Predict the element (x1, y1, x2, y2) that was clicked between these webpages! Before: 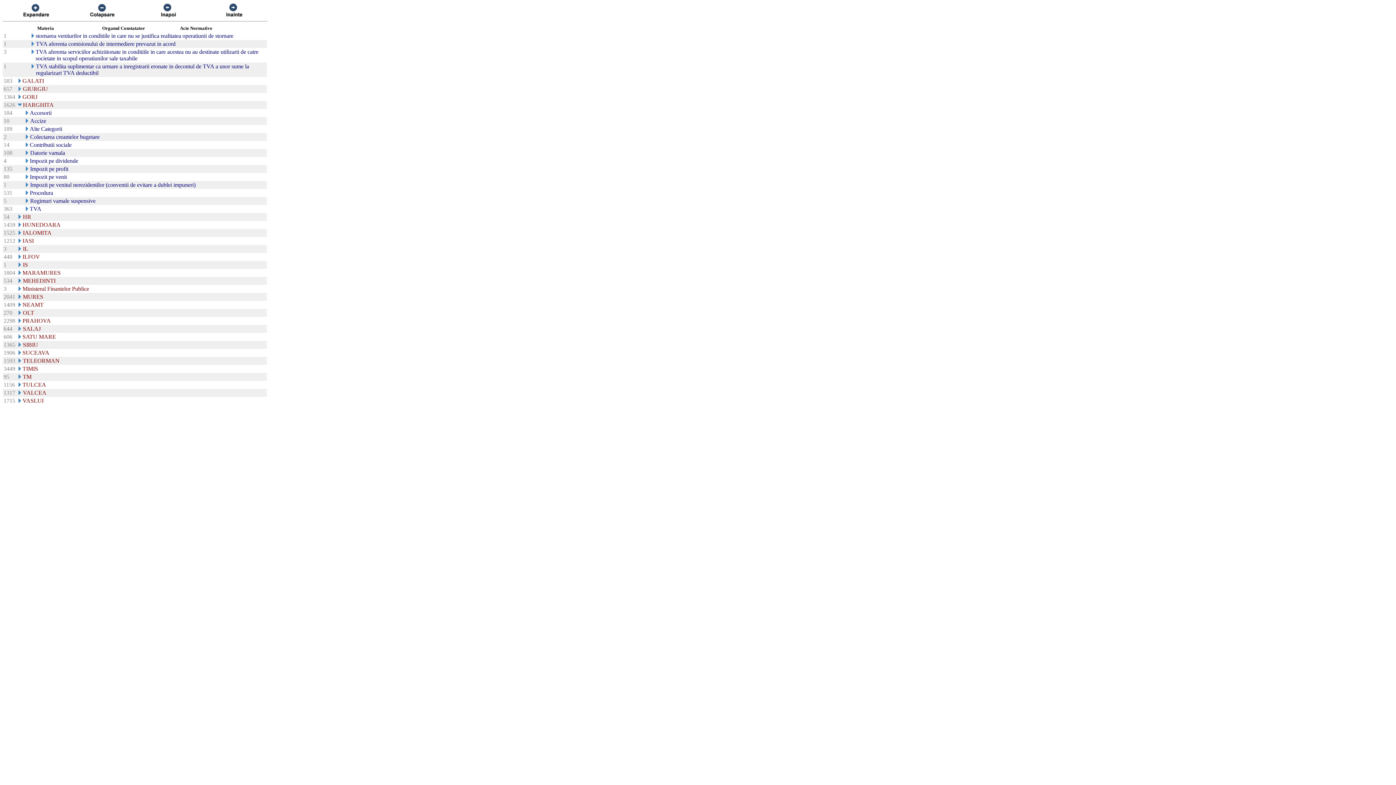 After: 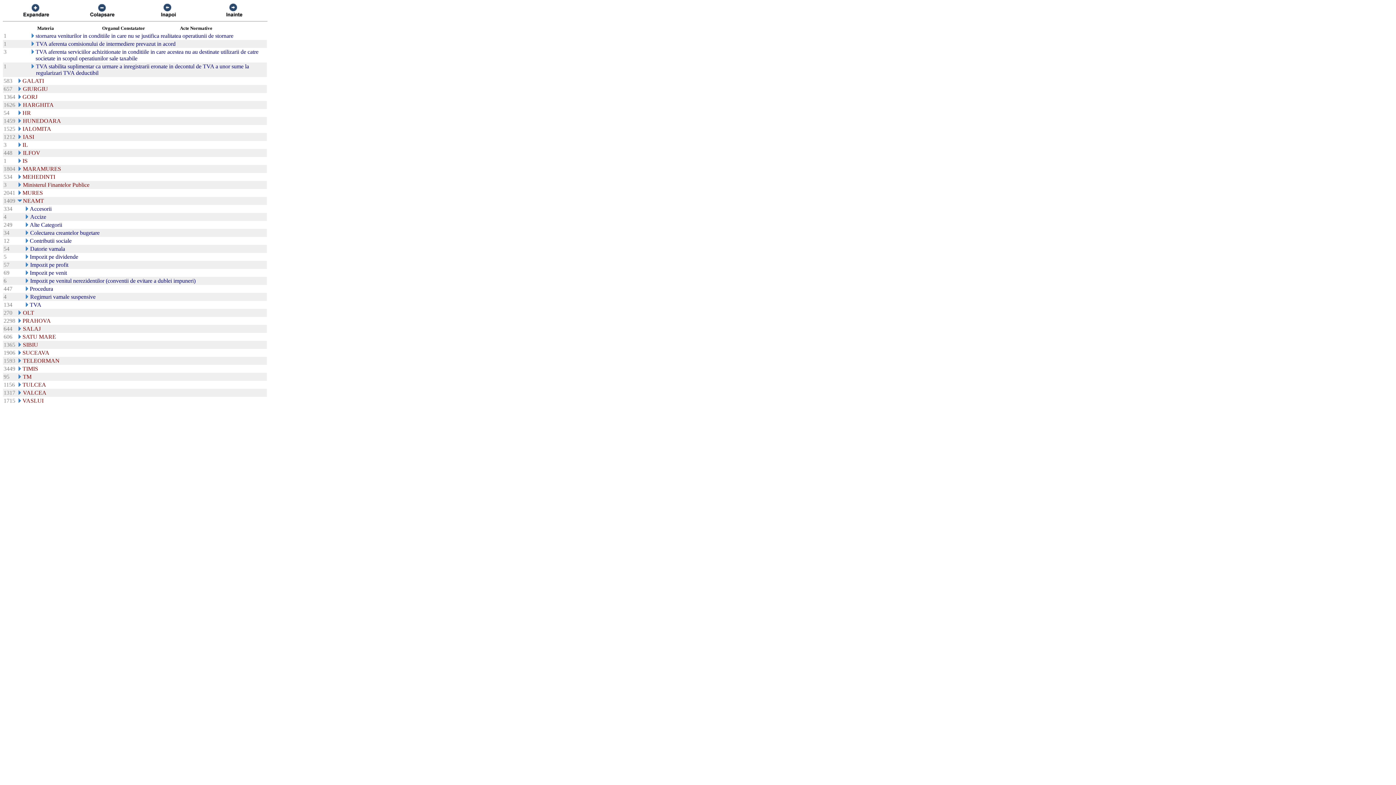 Action: bbox: (16, 302, 22, 308)